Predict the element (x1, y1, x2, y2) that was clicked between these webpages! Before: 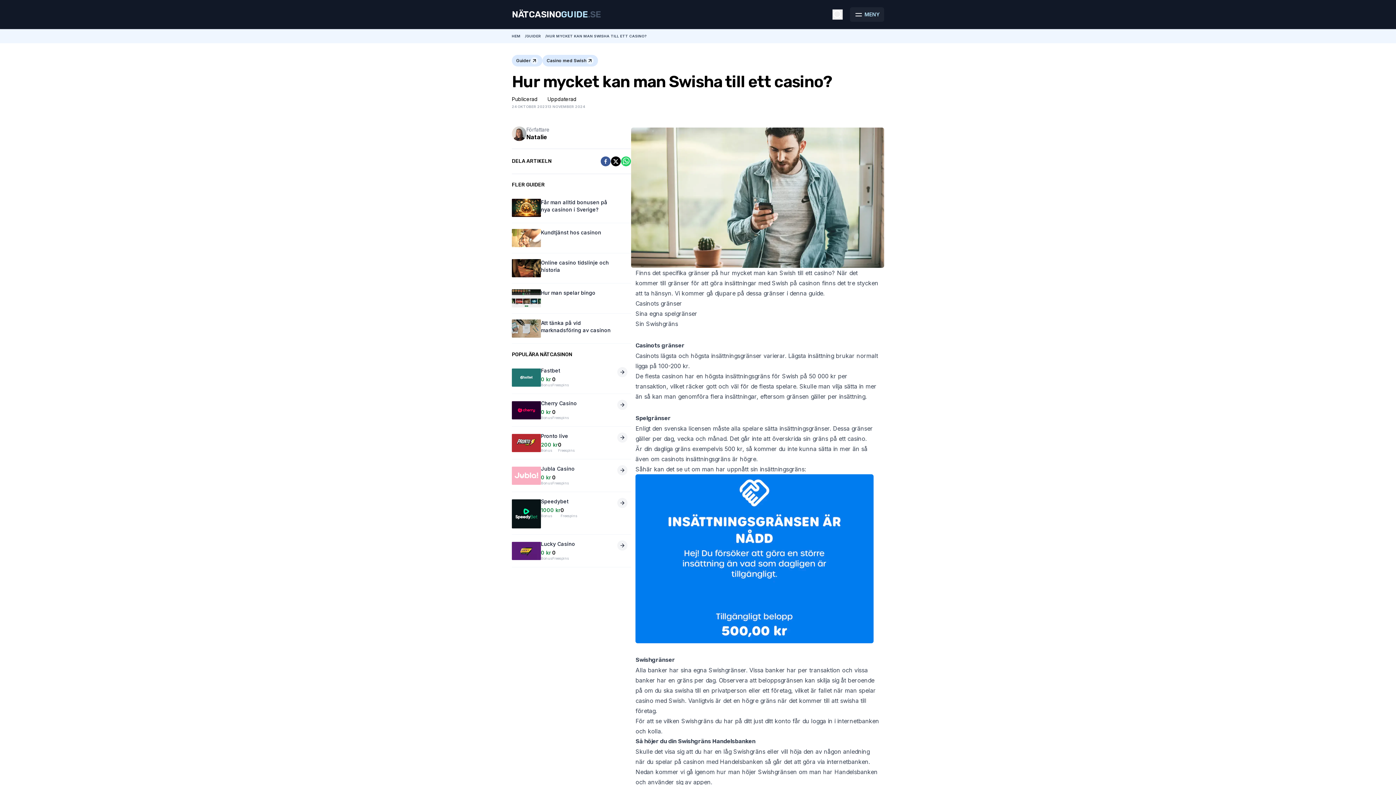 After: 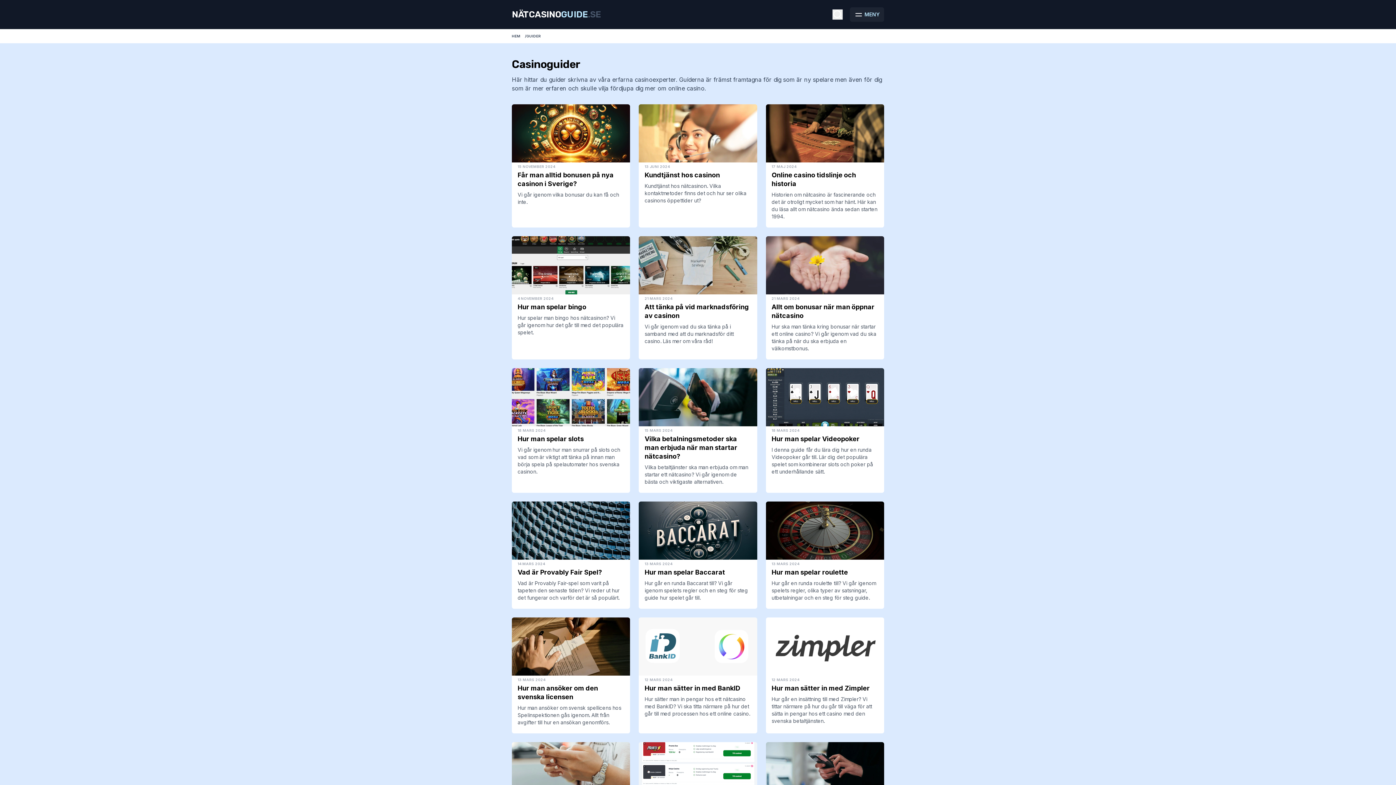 Action: label: Guider bbox: (512, 54, 542, 66)